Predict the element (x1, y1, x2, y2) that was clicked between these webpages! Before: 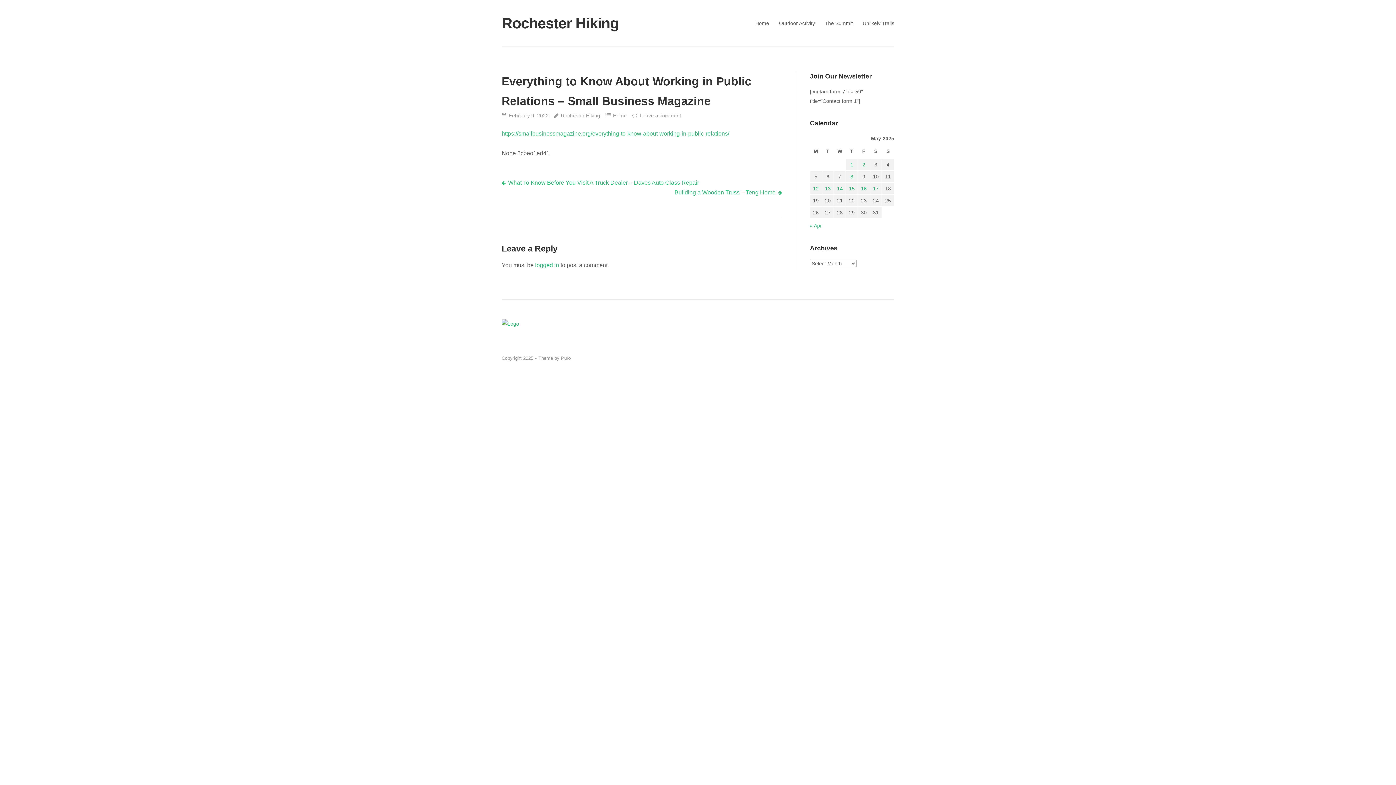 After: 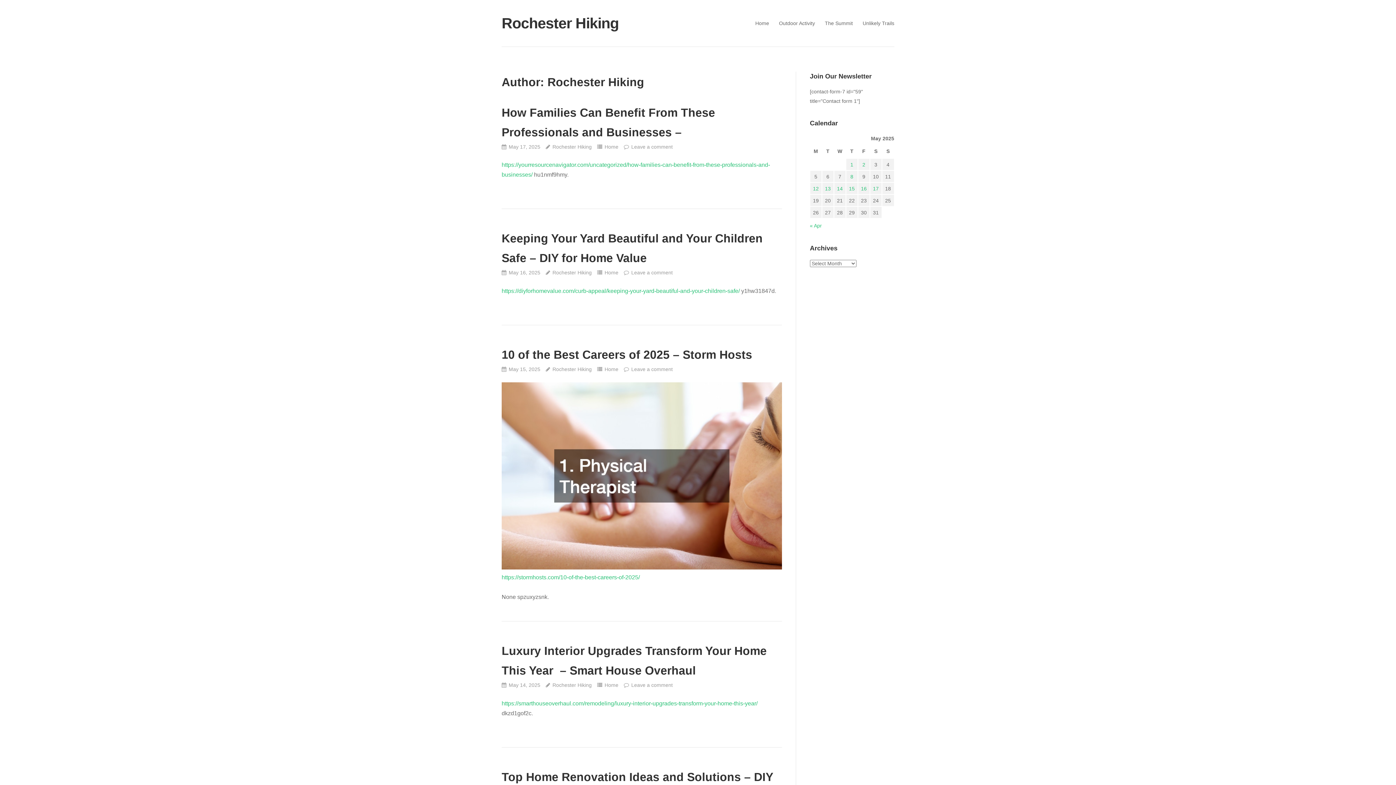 Action: label: Rochester Hiking bbox: (554, 112, 600, 118)